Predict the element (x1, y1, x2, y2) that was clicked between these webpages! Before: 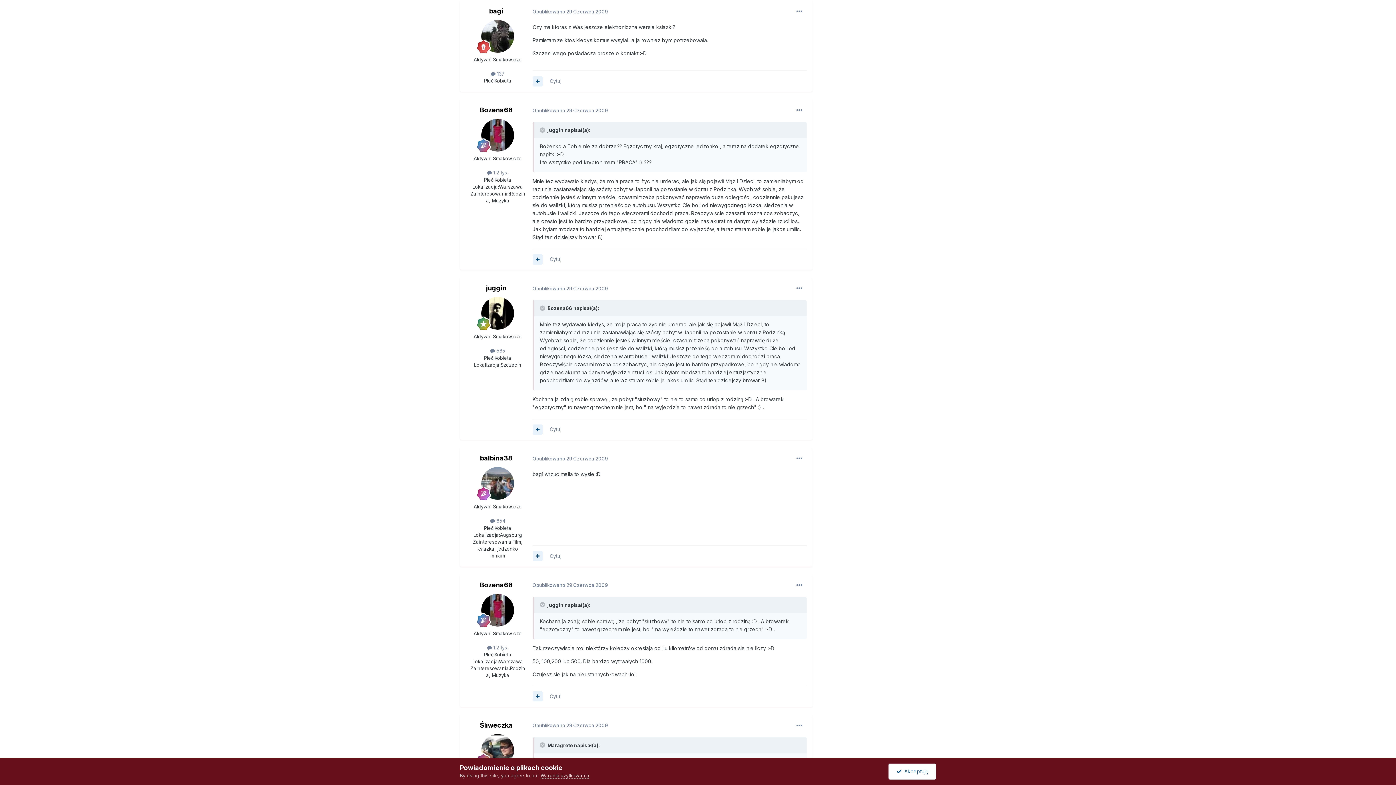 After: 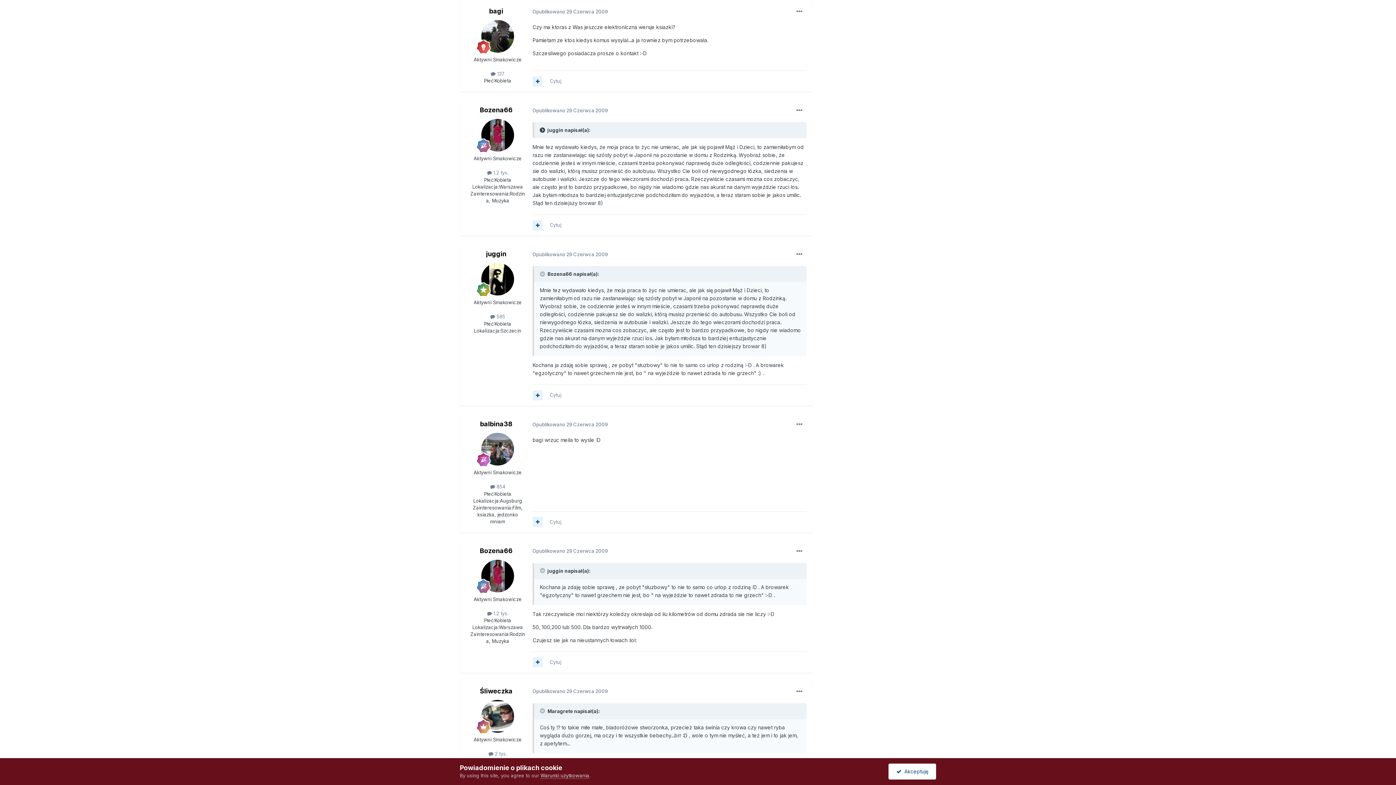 Action: bbox: (540, 127, 546, 133) label: Toggle Quote